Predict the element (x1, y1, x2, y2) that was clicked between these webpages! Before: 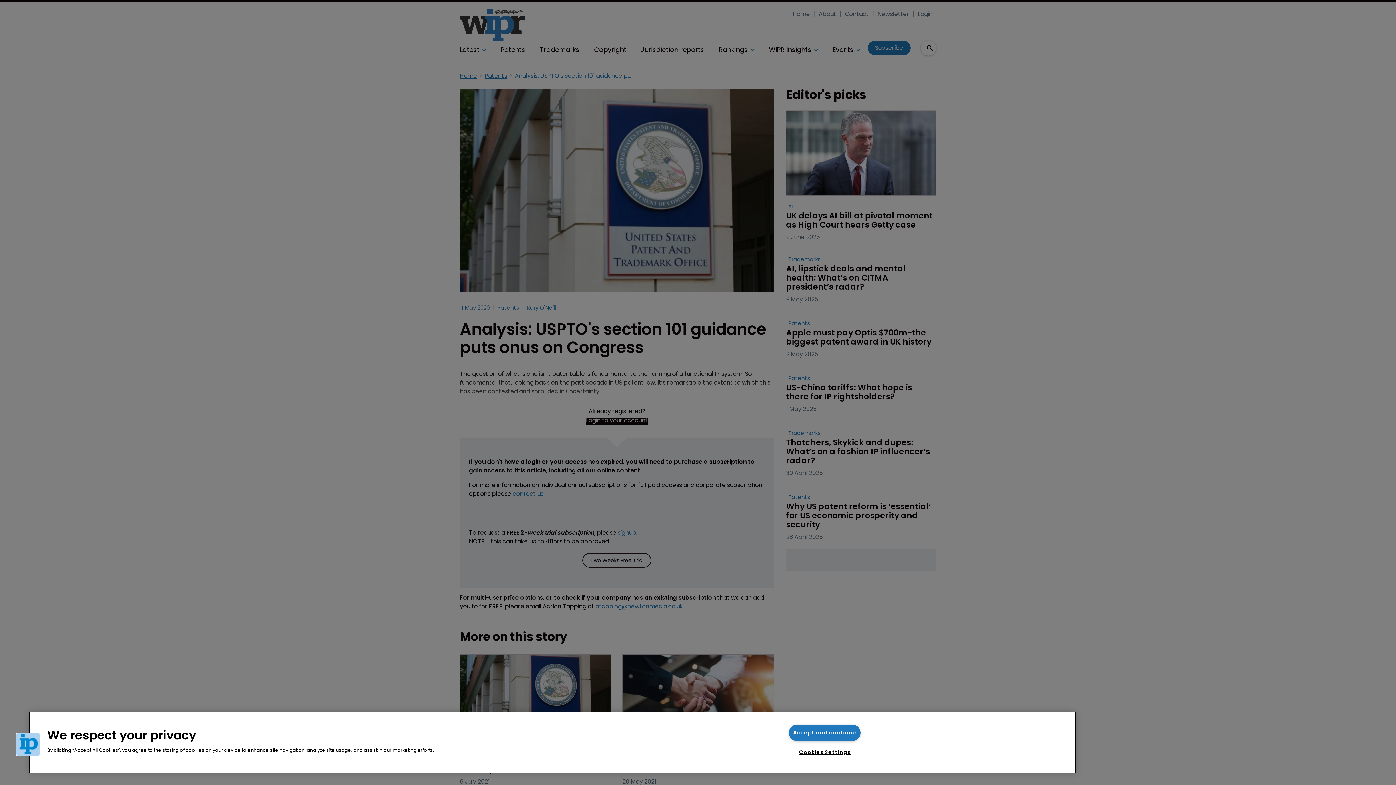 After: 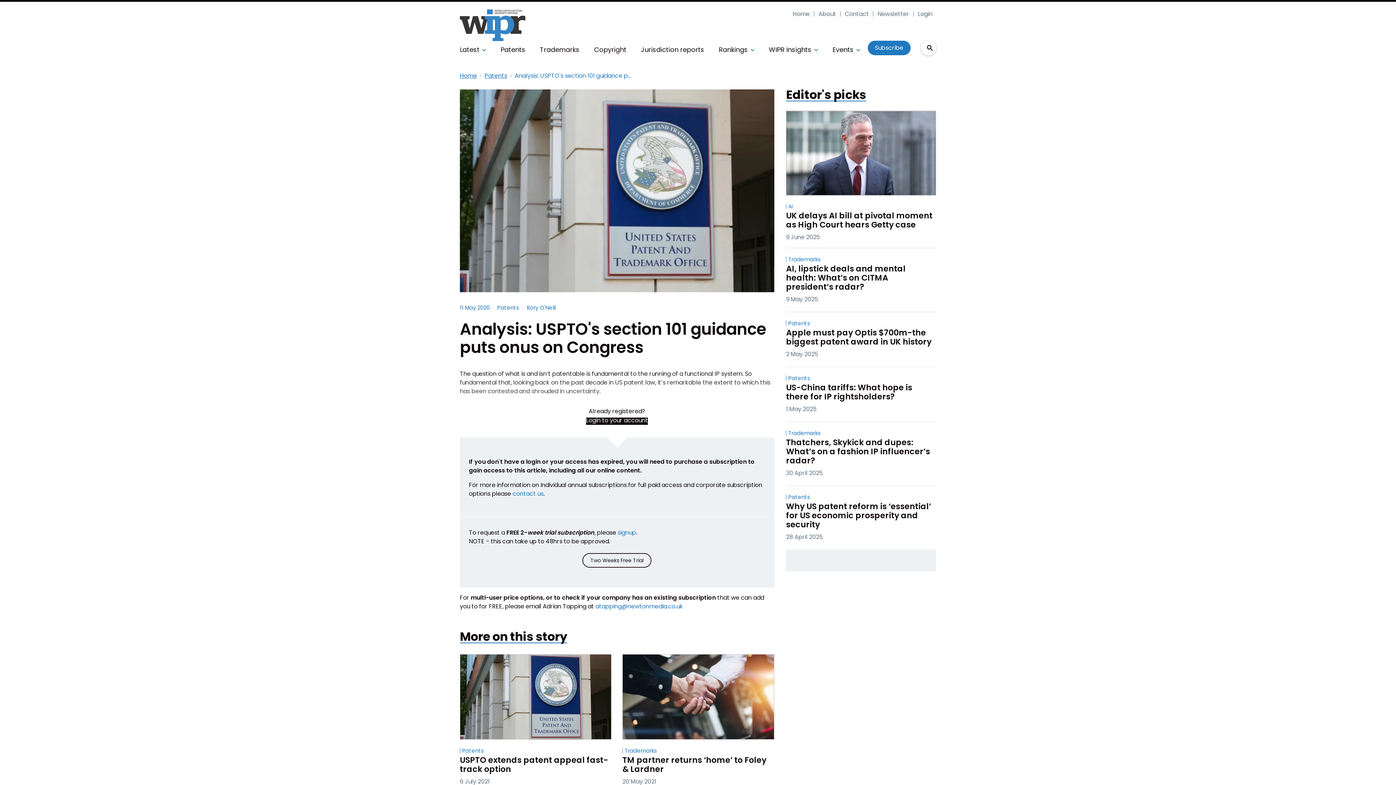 Action: label: Accept and continue bbox: (789, 725, 860, 741)